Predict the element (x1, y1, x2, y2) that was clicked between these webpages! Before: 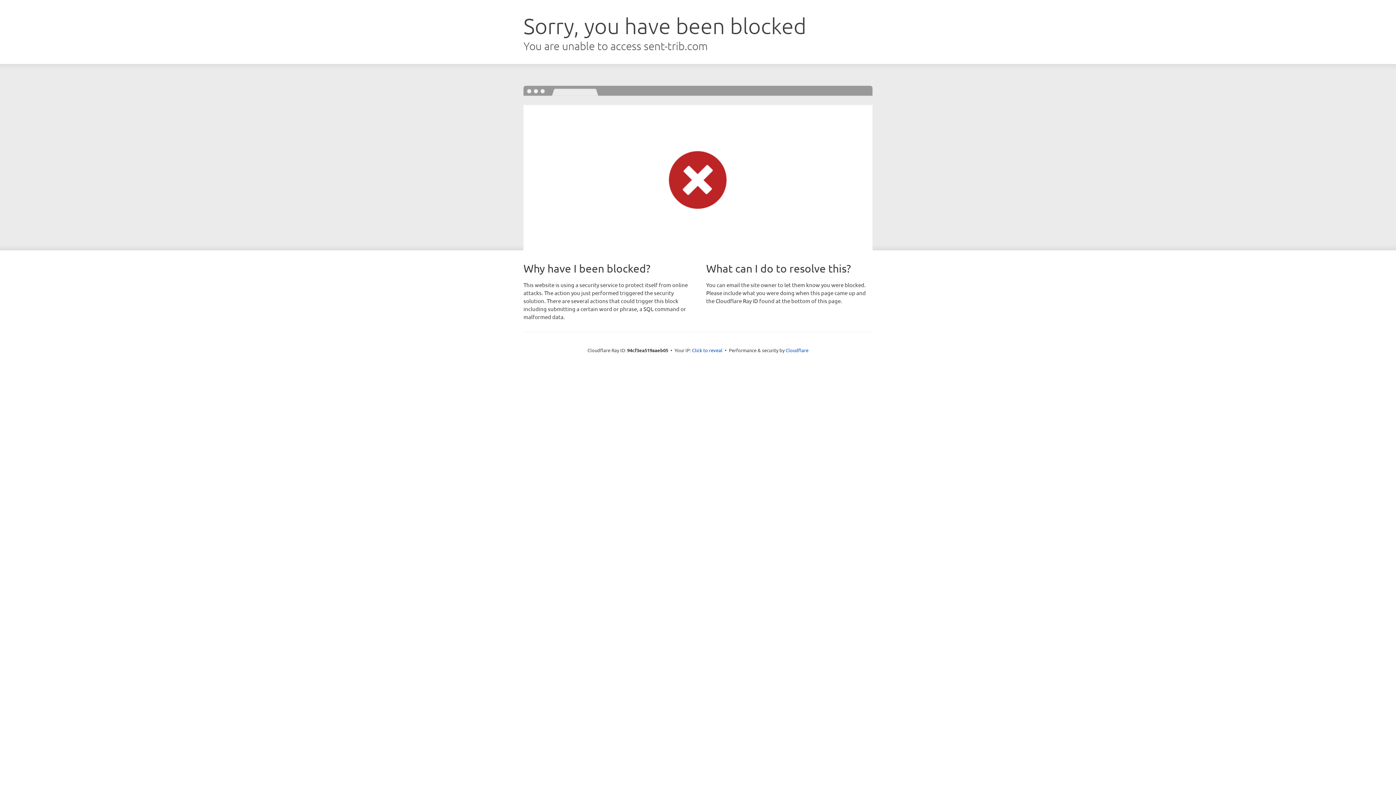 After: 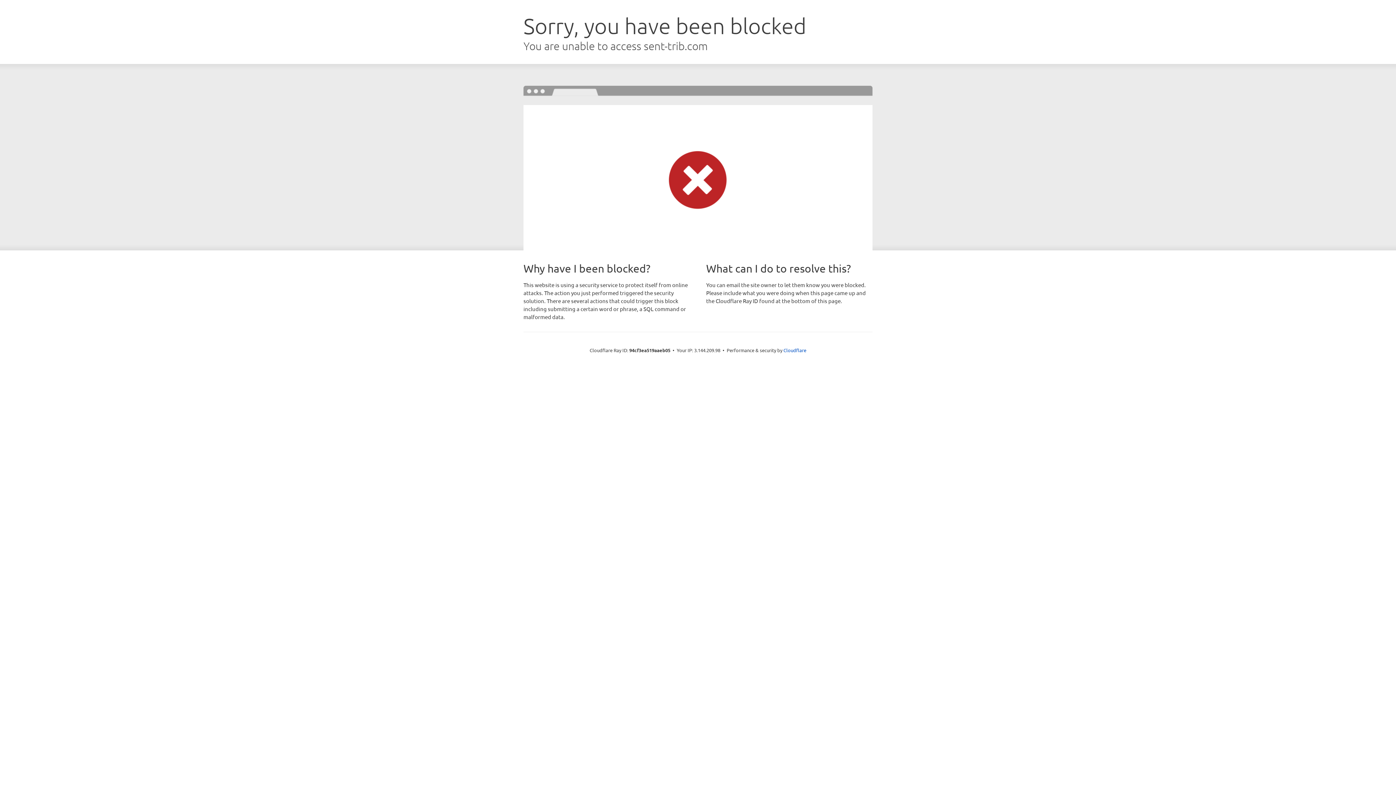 Action: bbox: (692, 346, 722, 353) label: Click to reveal